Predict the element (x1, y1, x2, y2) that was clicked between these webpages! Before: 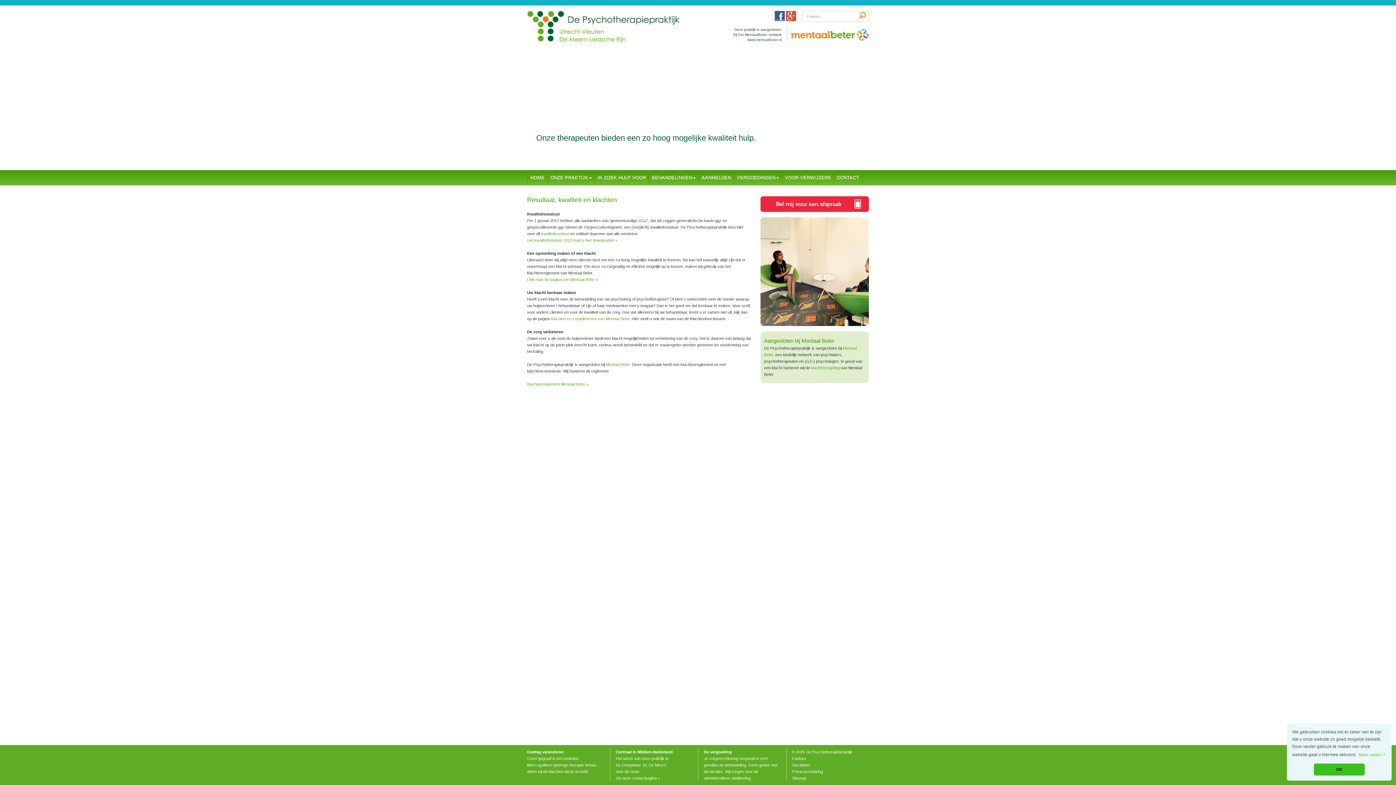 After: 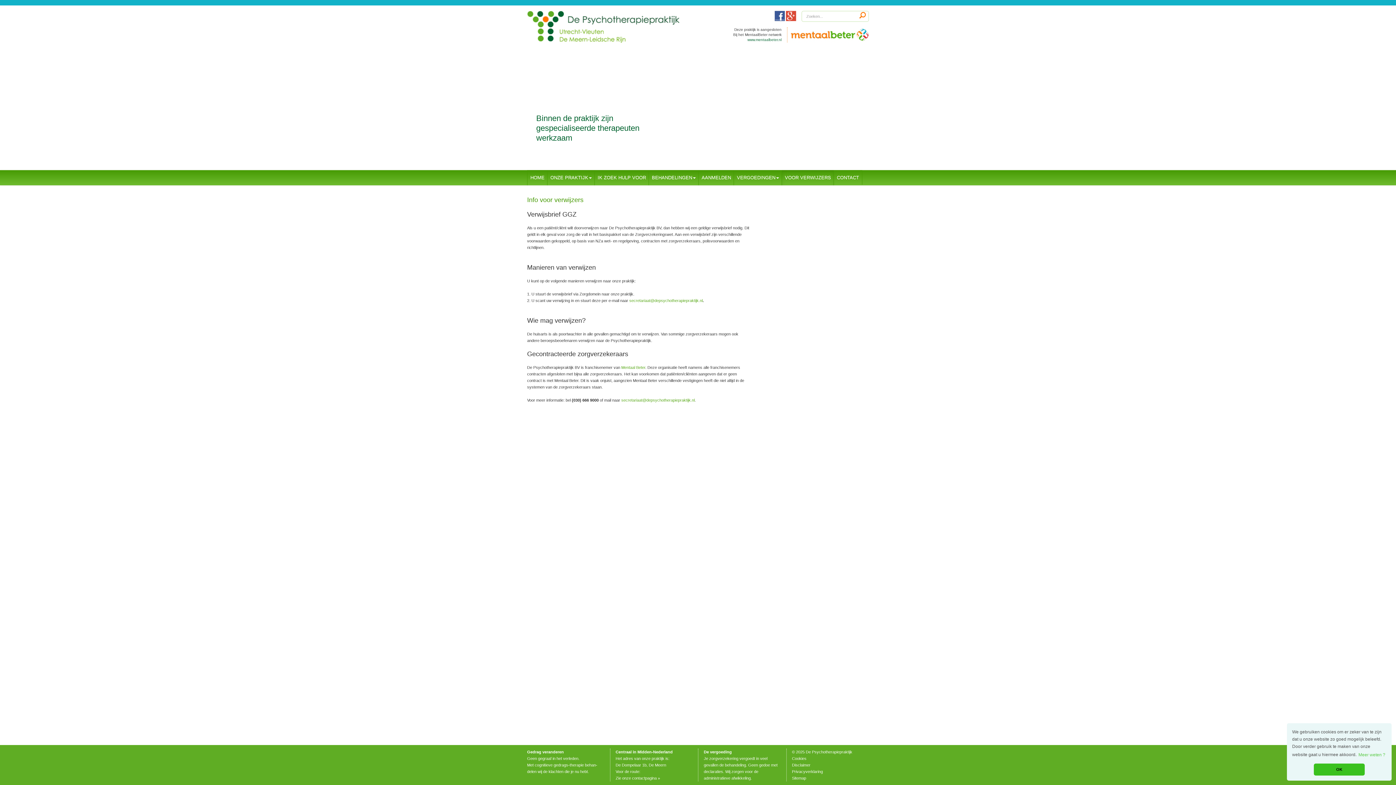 Action: label: VOOR VERWIJZERS bbox: (782, 170, 834, 185)